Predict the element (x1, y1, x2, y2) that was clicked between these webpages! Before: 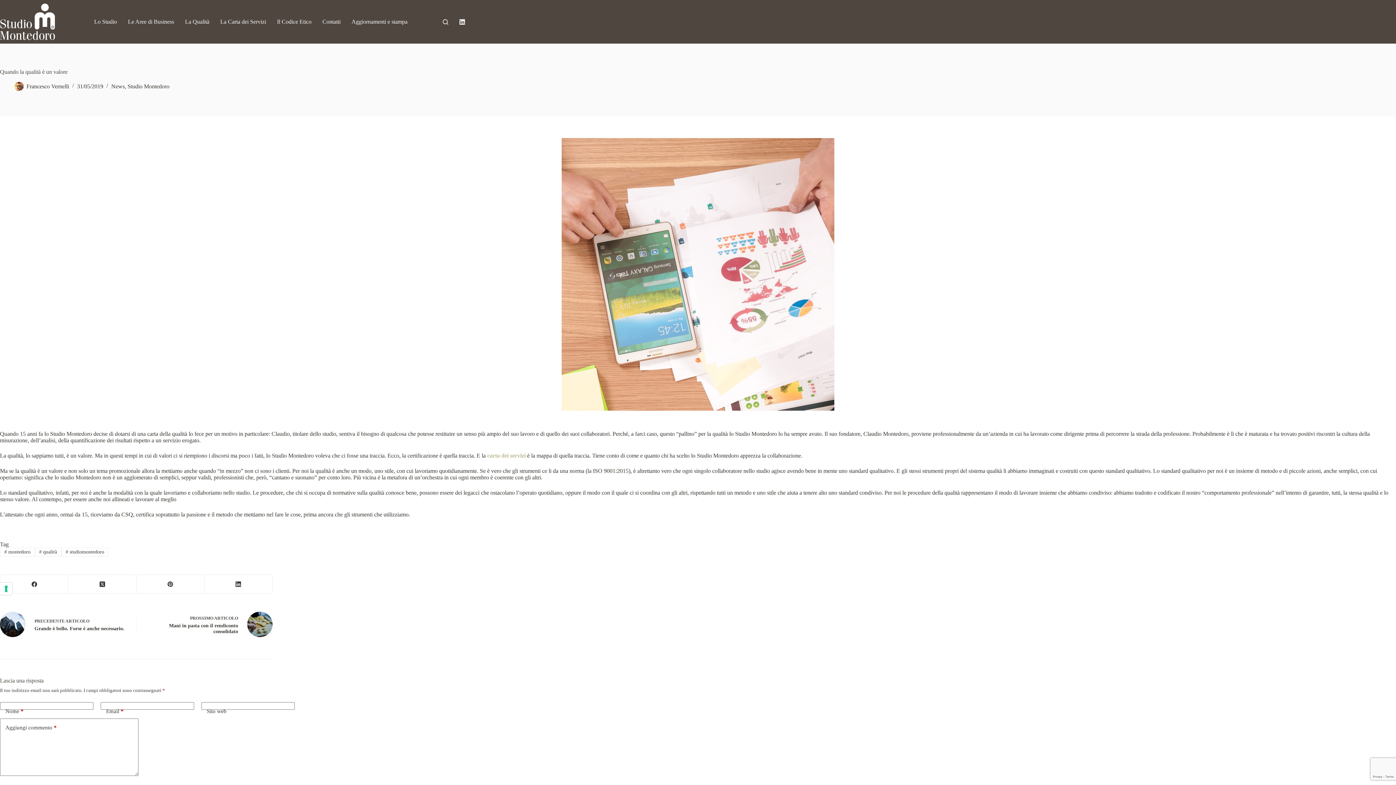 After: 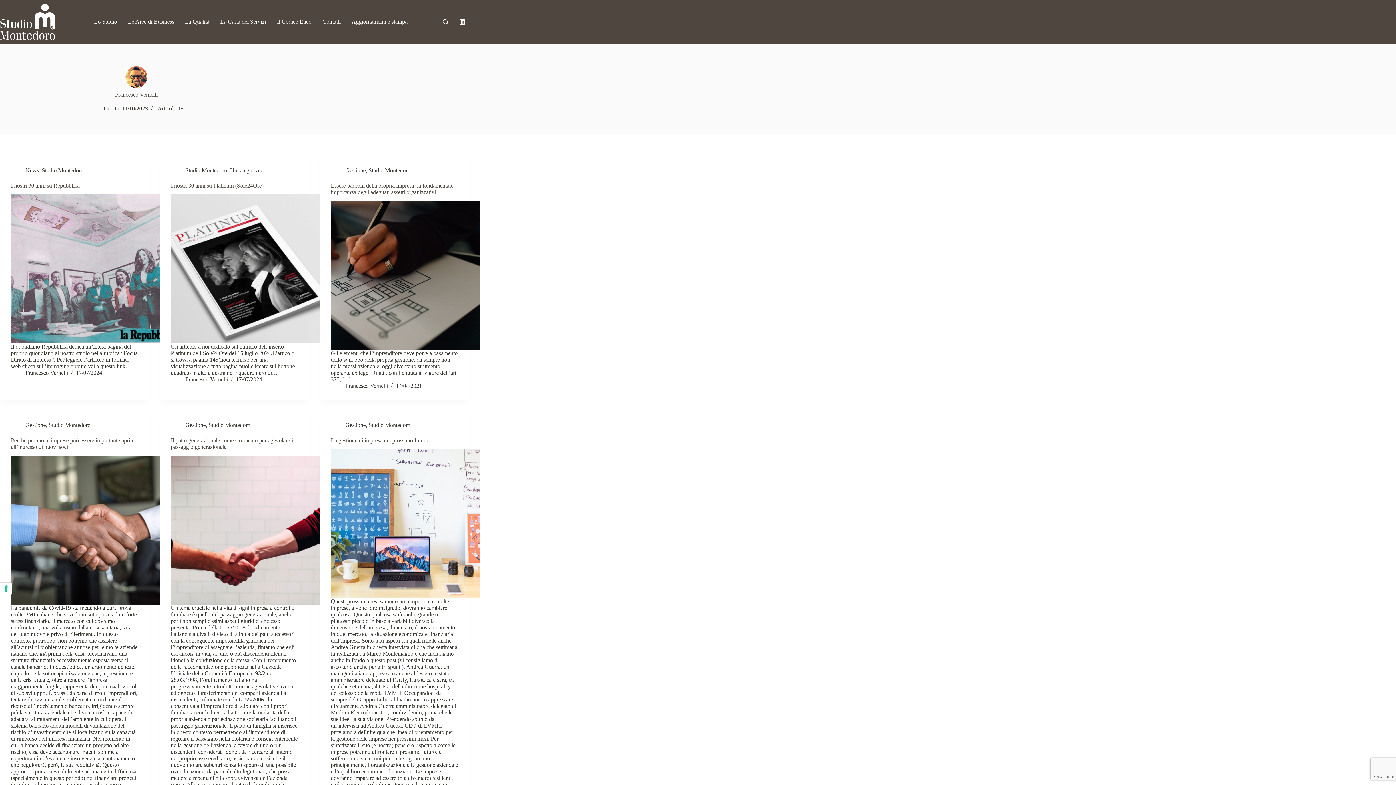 Action: bbox: (14, 81, 23, 90)